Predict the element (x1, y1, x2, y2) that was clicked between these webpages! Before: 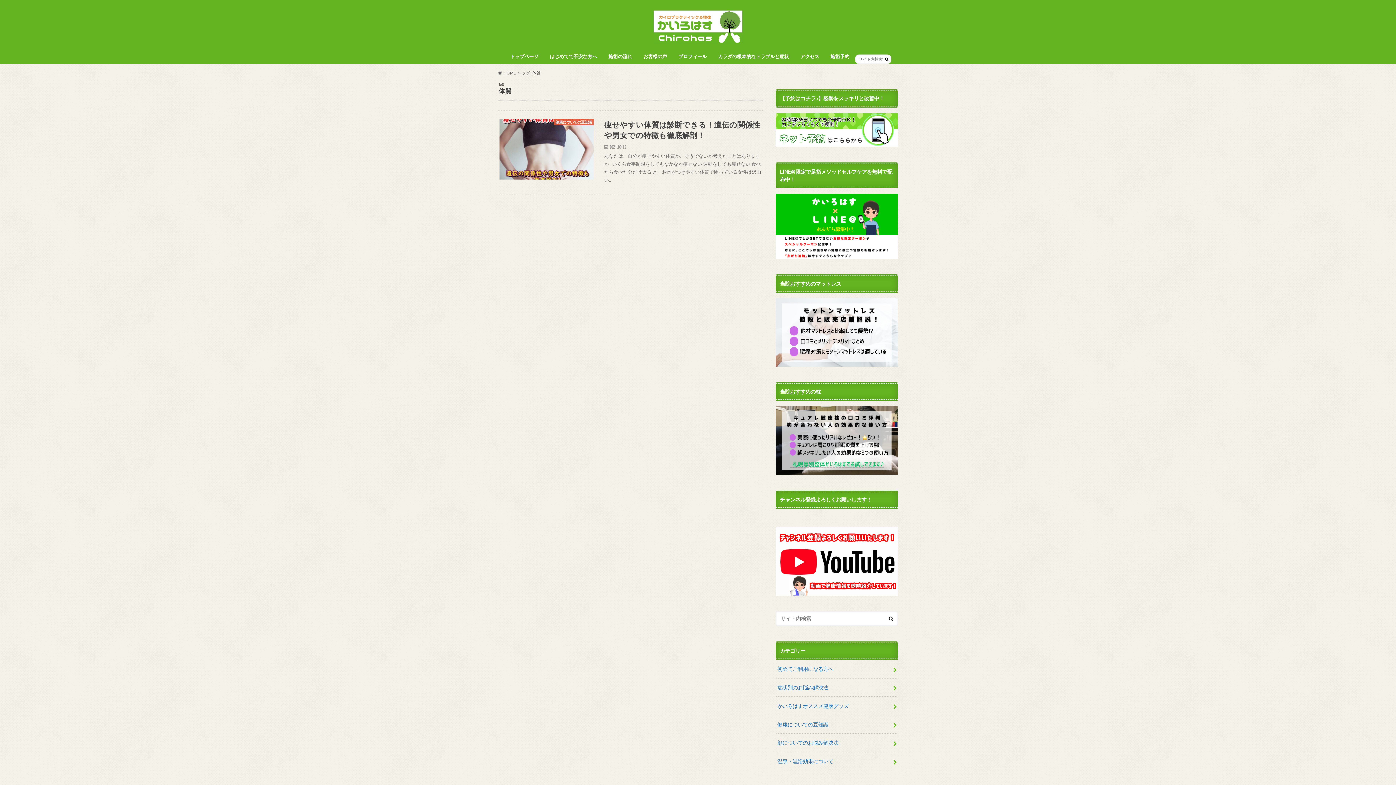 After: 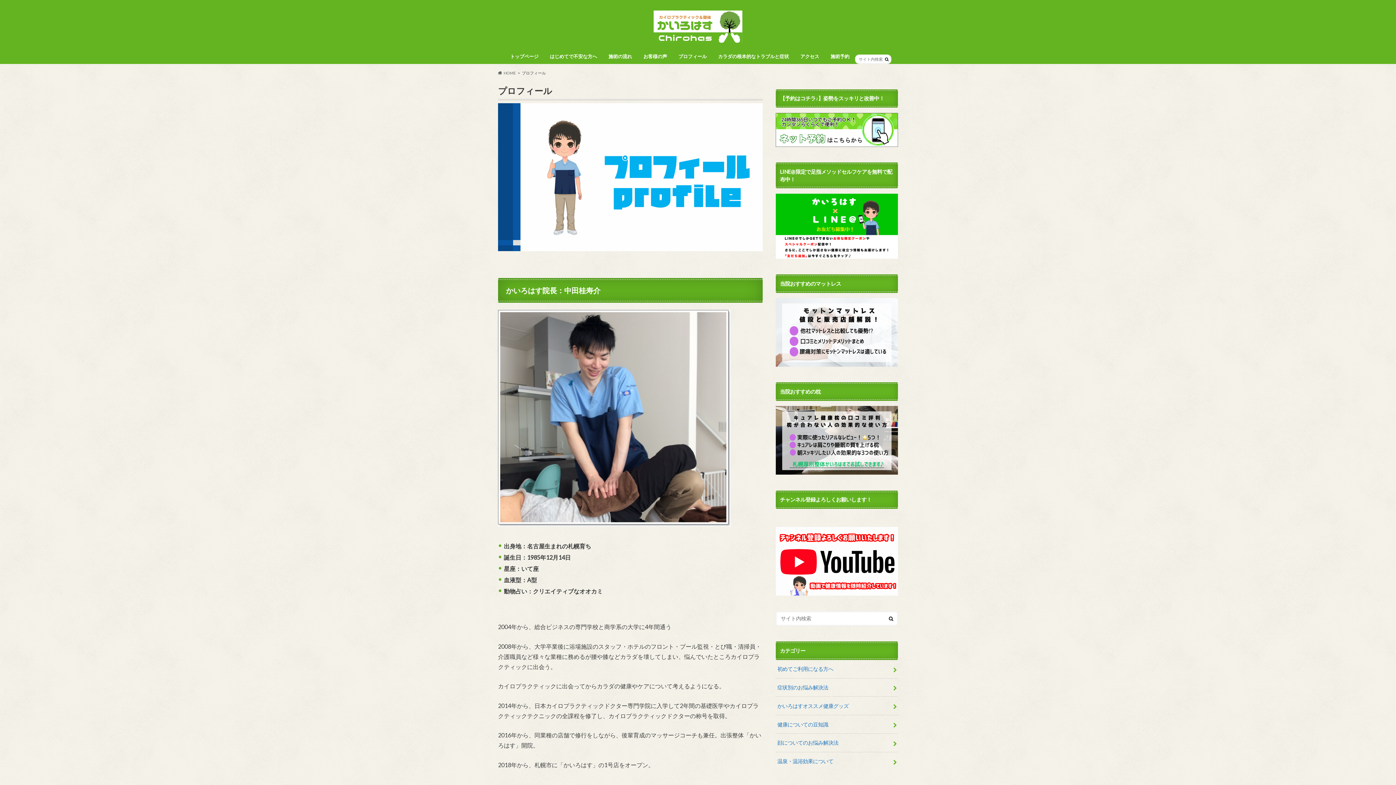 Action: label: プロフィール bbox: (672, 51, 712, 61)